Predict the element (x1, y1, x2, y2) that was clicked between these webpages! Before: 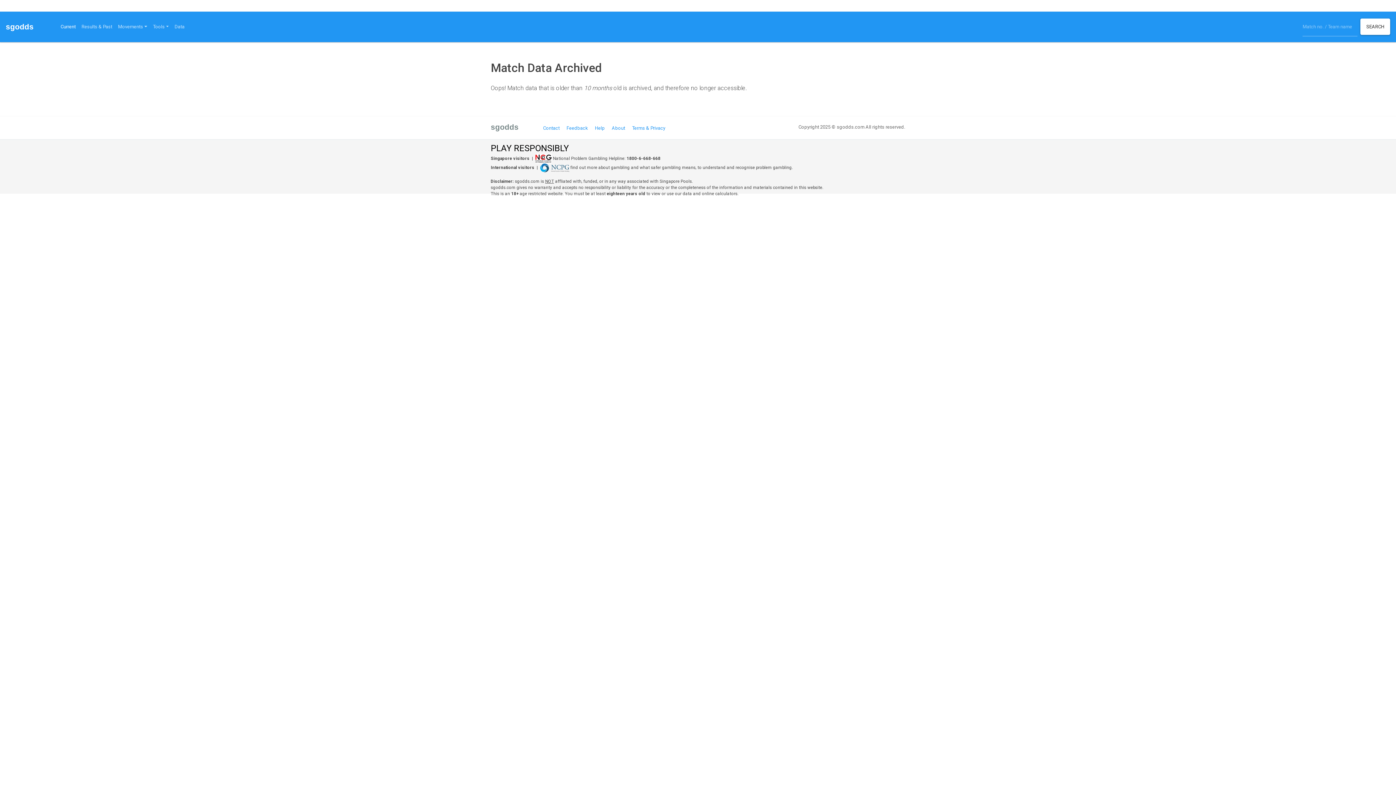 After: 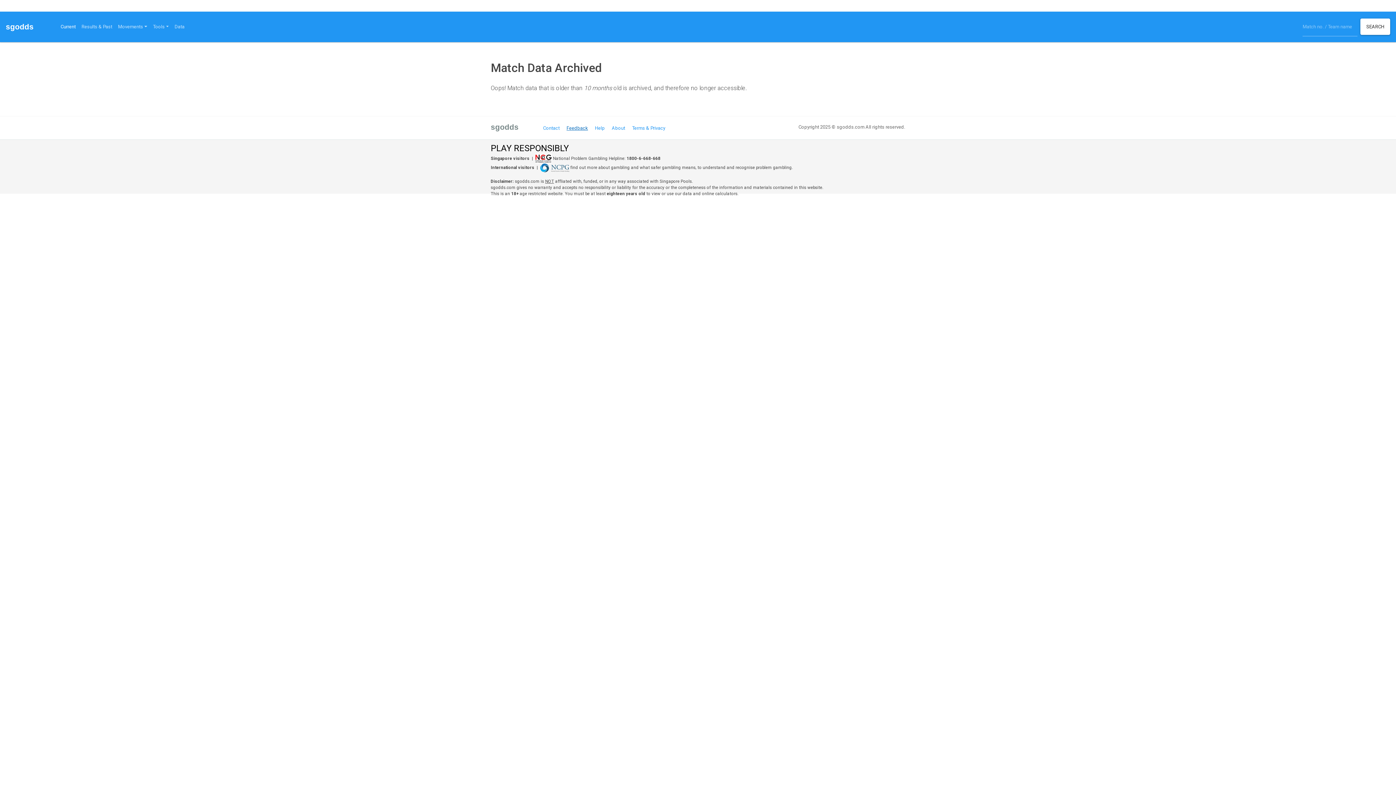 Action: label: Feedback bbox: (560, 125, 588, 130)